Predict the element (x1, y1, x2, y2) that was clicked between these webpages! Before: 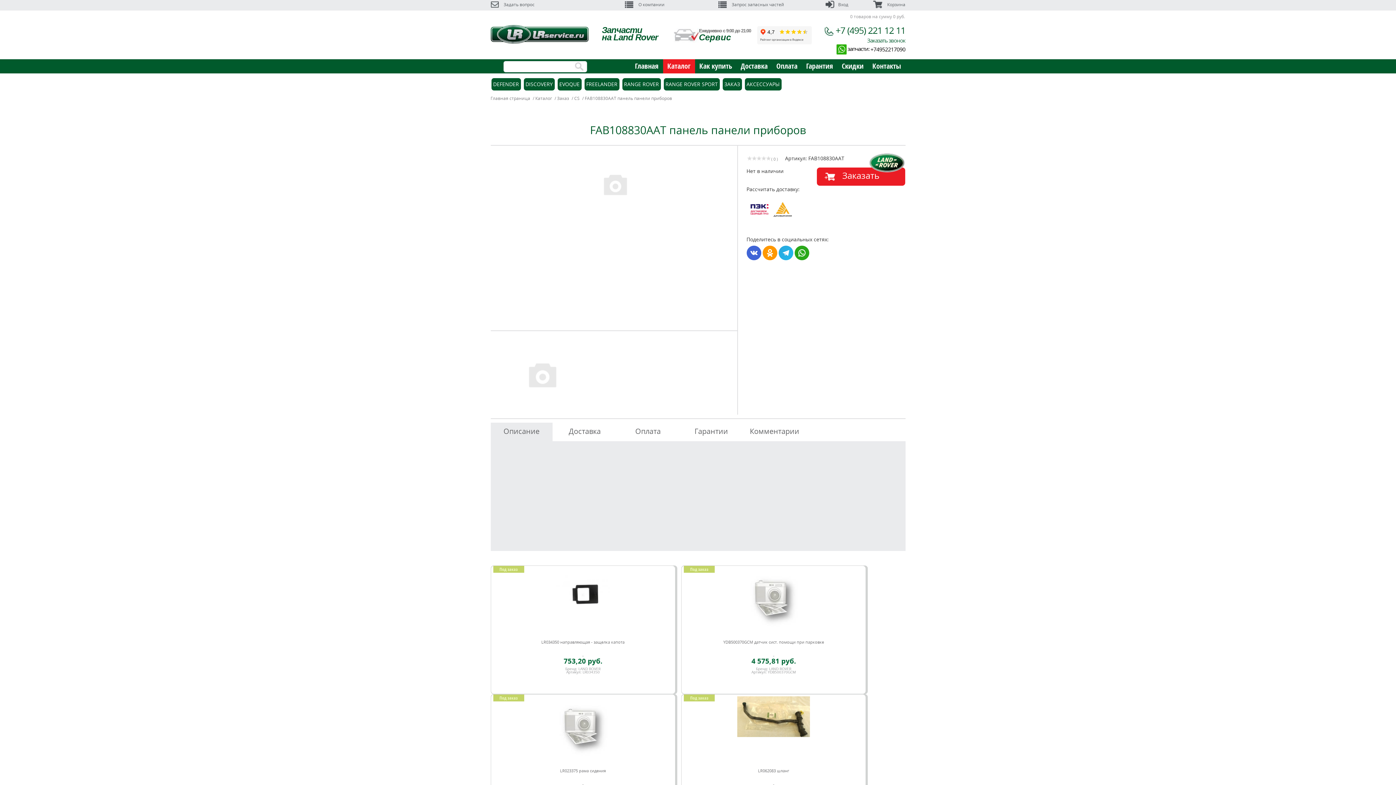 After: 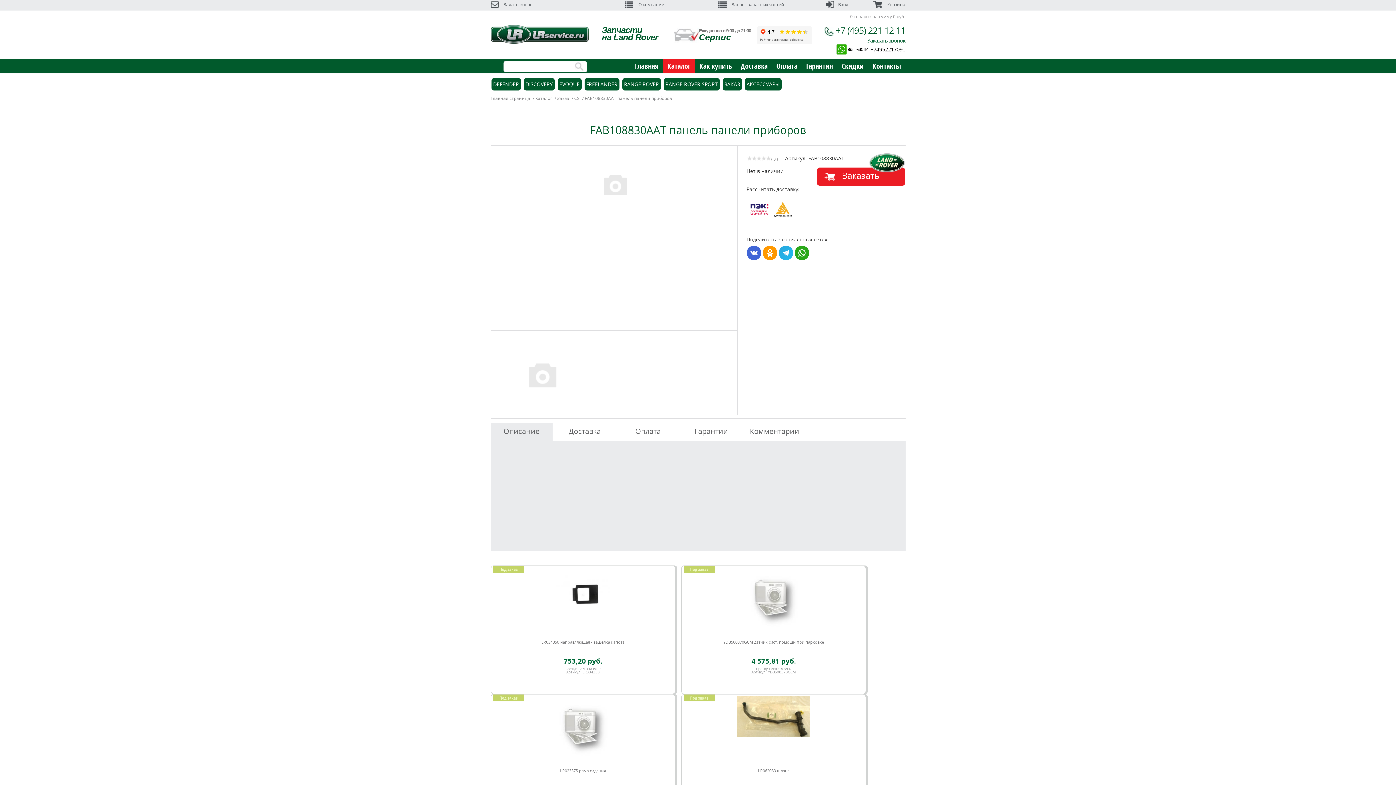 Action: bbox: (778, 249, 794, 255) label:  